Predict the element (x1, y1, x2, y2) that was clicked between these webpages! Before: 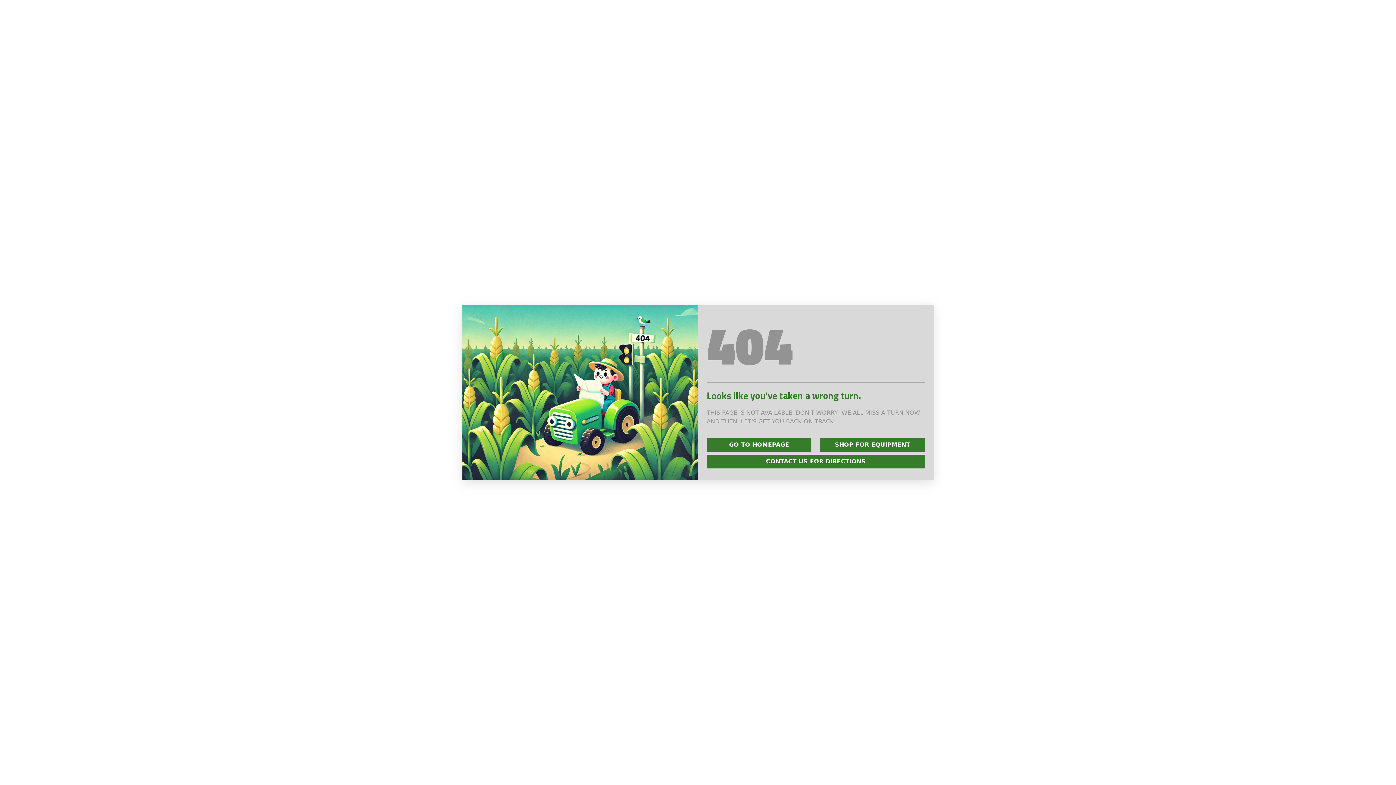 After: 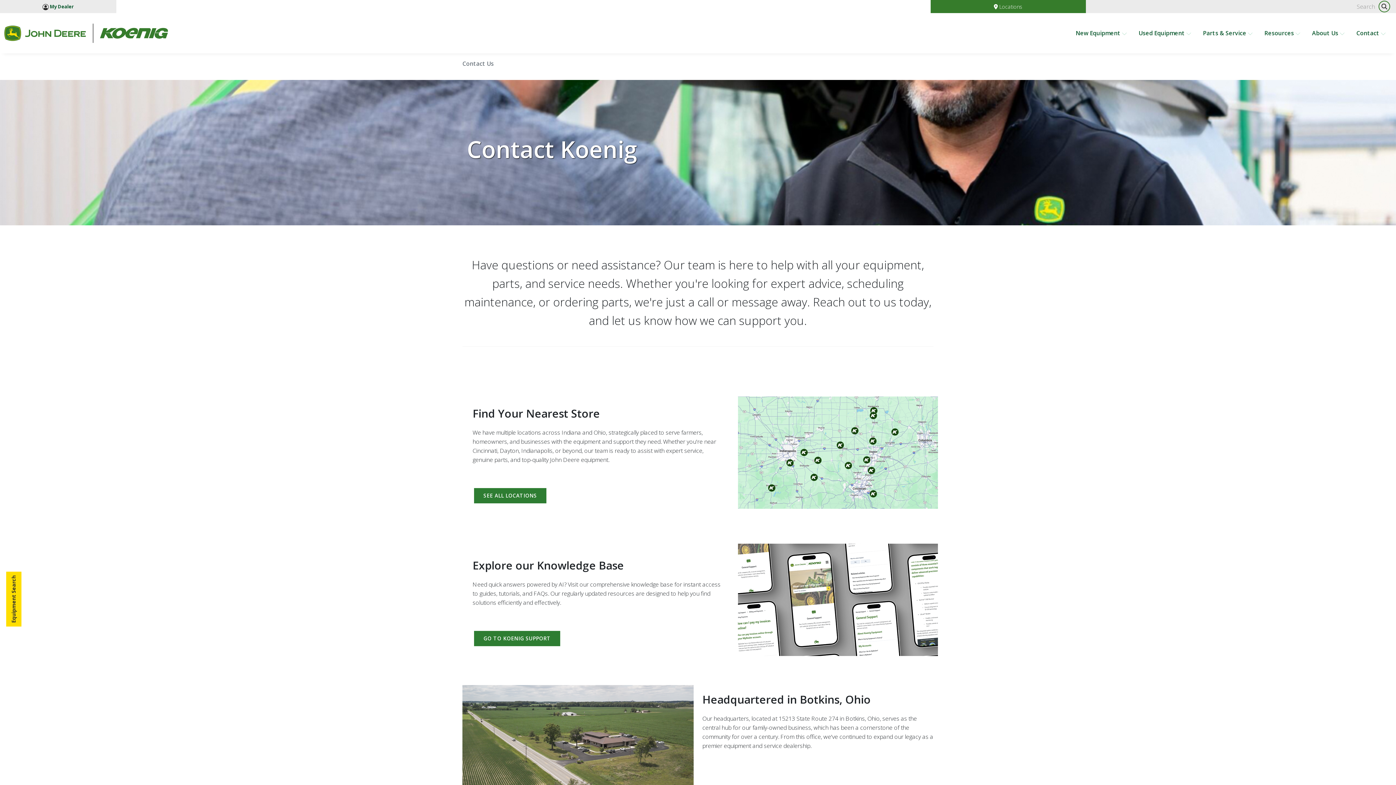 Action: label: CONTACT US FOR DIRECTIONS bbox: (706, 454, 925, 468)